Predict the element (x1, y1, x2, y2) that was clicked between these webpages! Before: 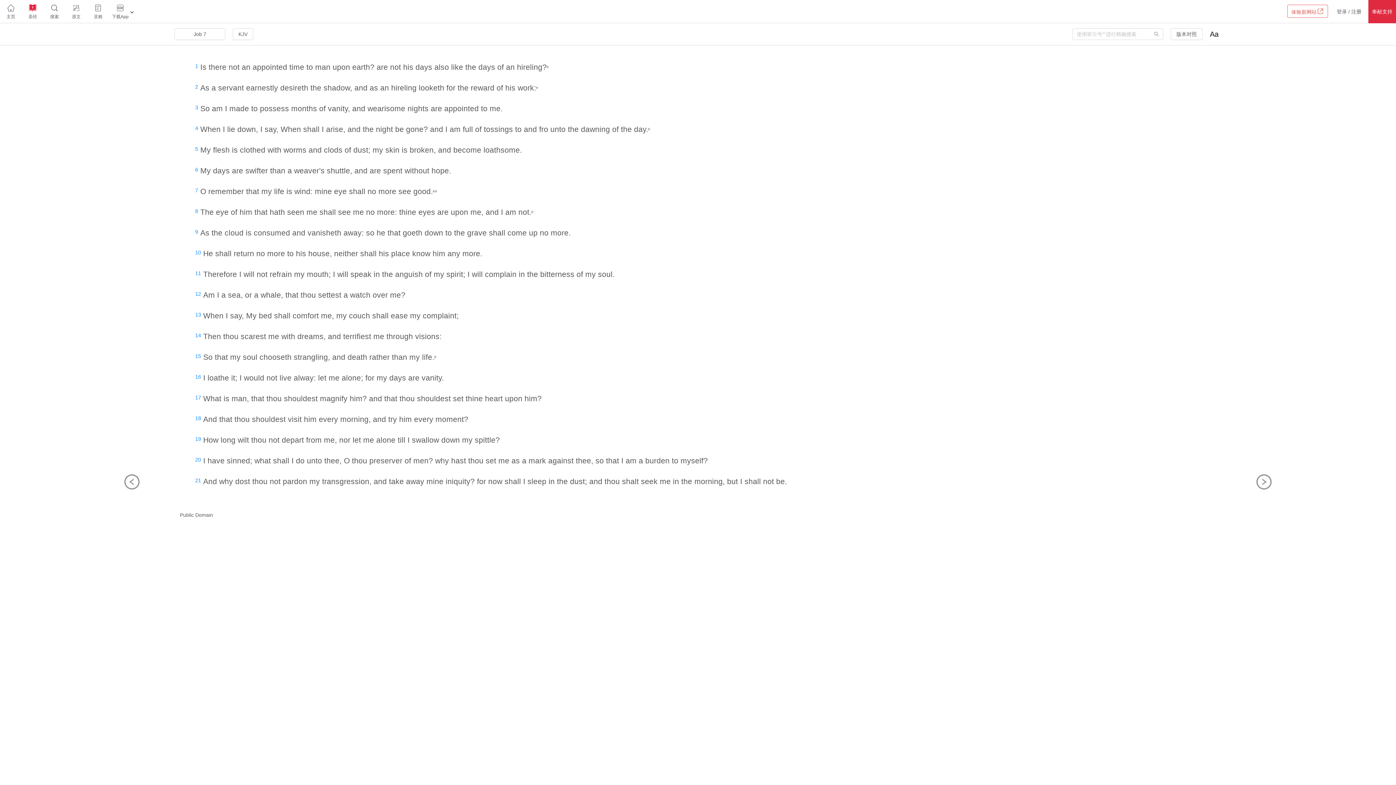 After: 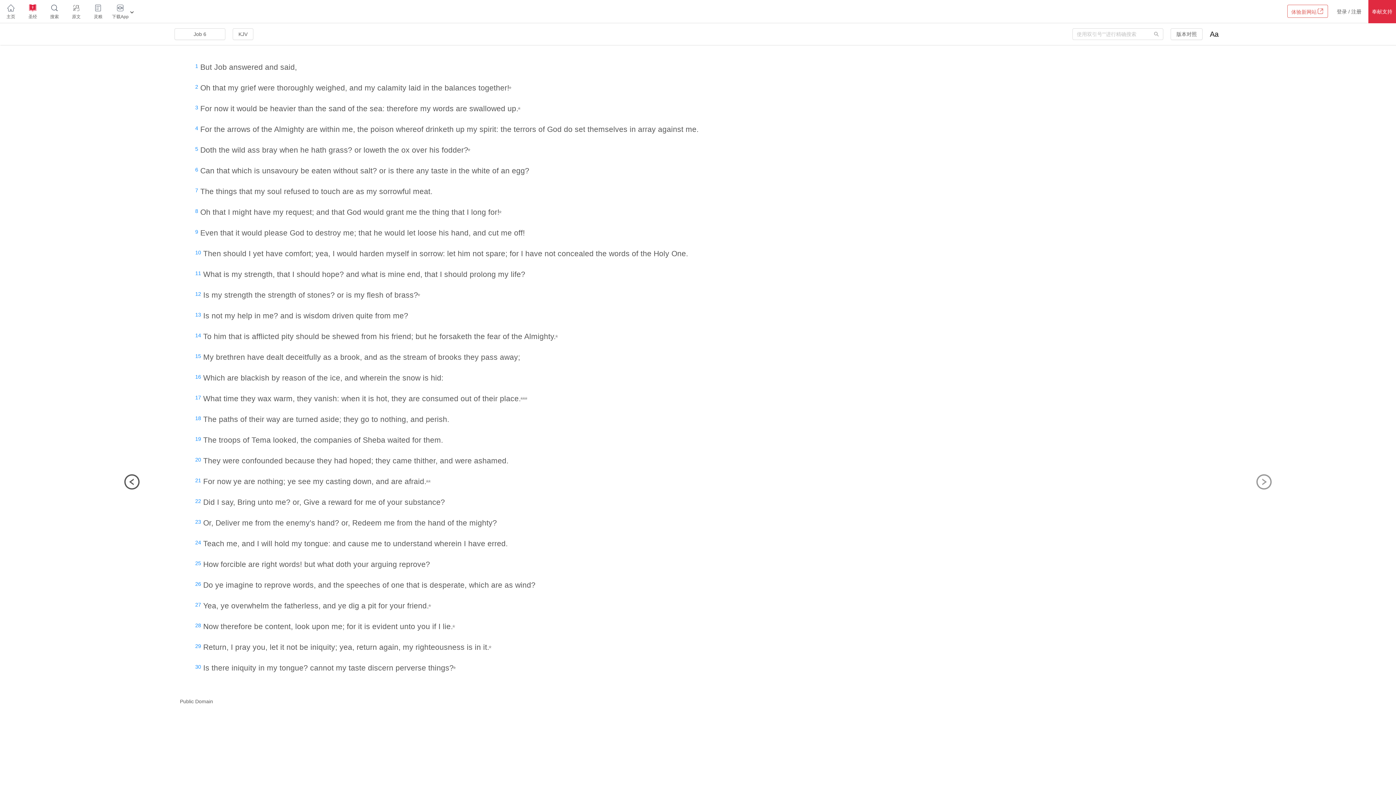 Action: bbox: (124, 471, 139, 494)